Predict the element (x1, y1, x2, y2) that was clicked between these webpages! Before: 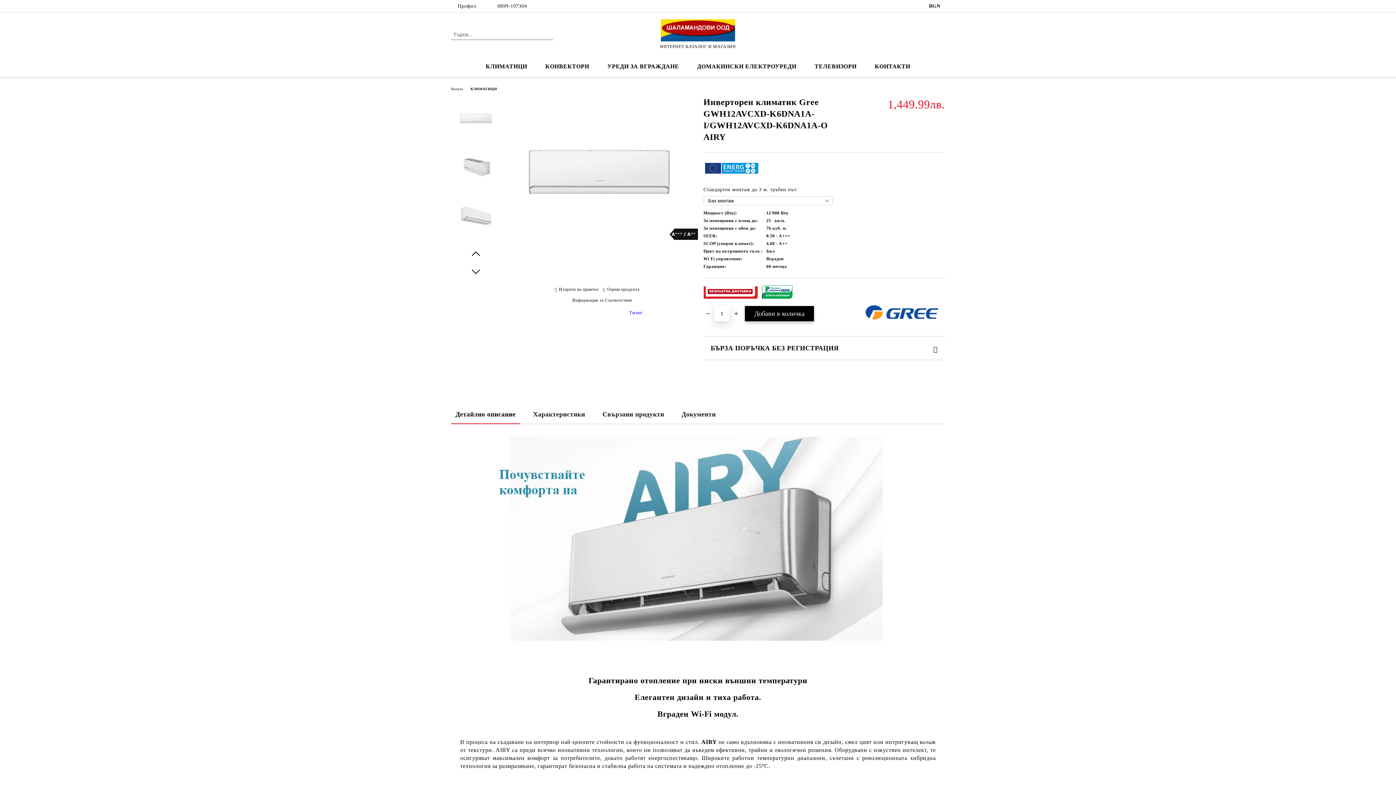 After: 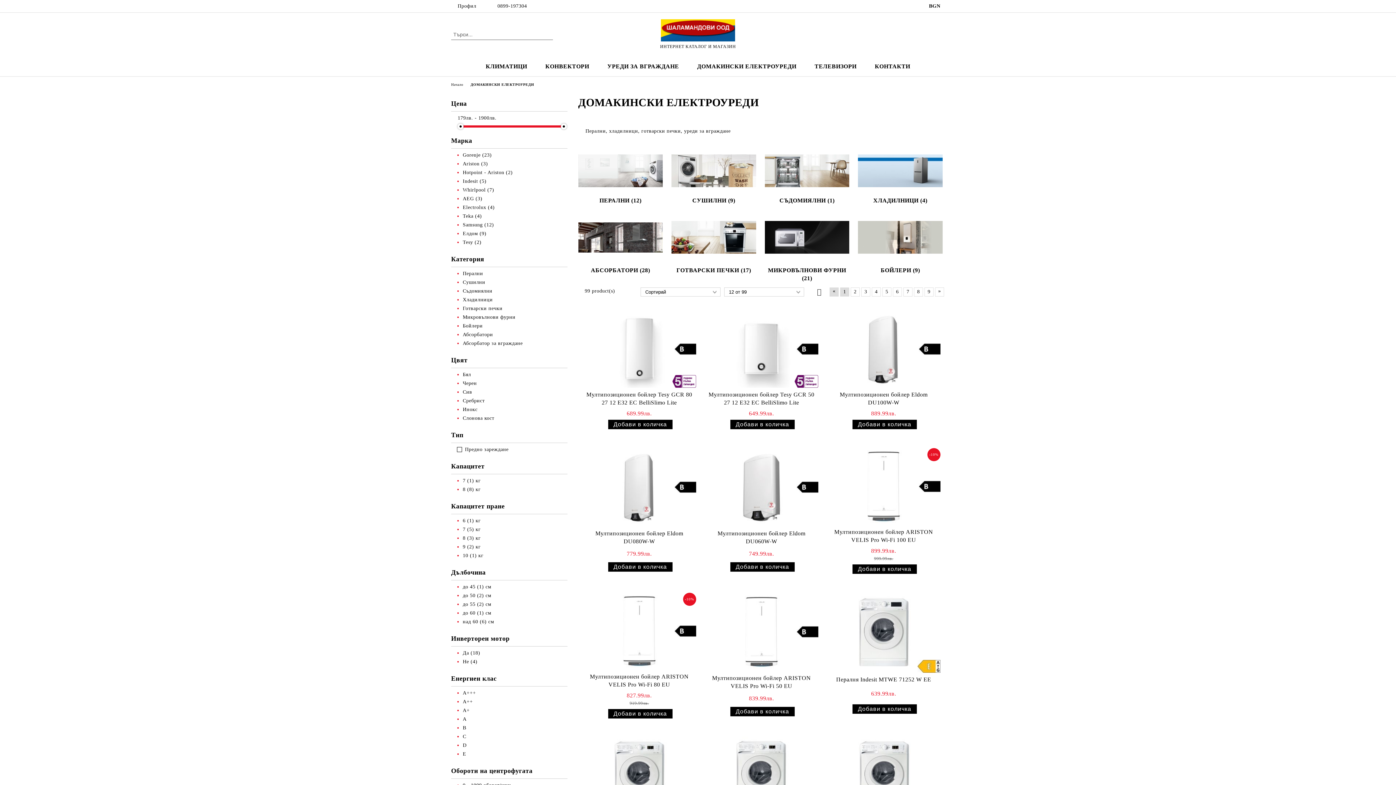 Action: bbox: (688, 58, 805, 74) label: ДОМАКИНСКИ ЕЛЕКТРОУРЕДИ